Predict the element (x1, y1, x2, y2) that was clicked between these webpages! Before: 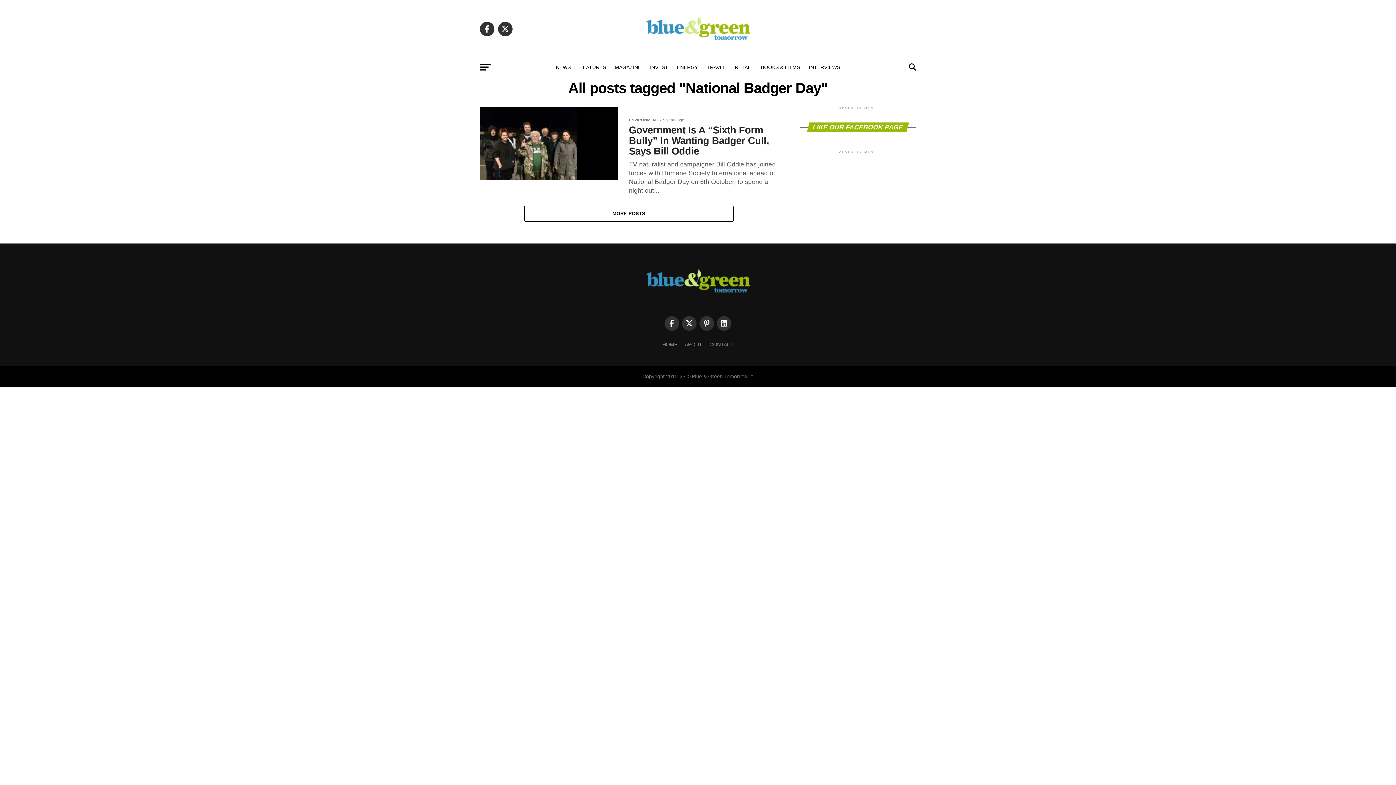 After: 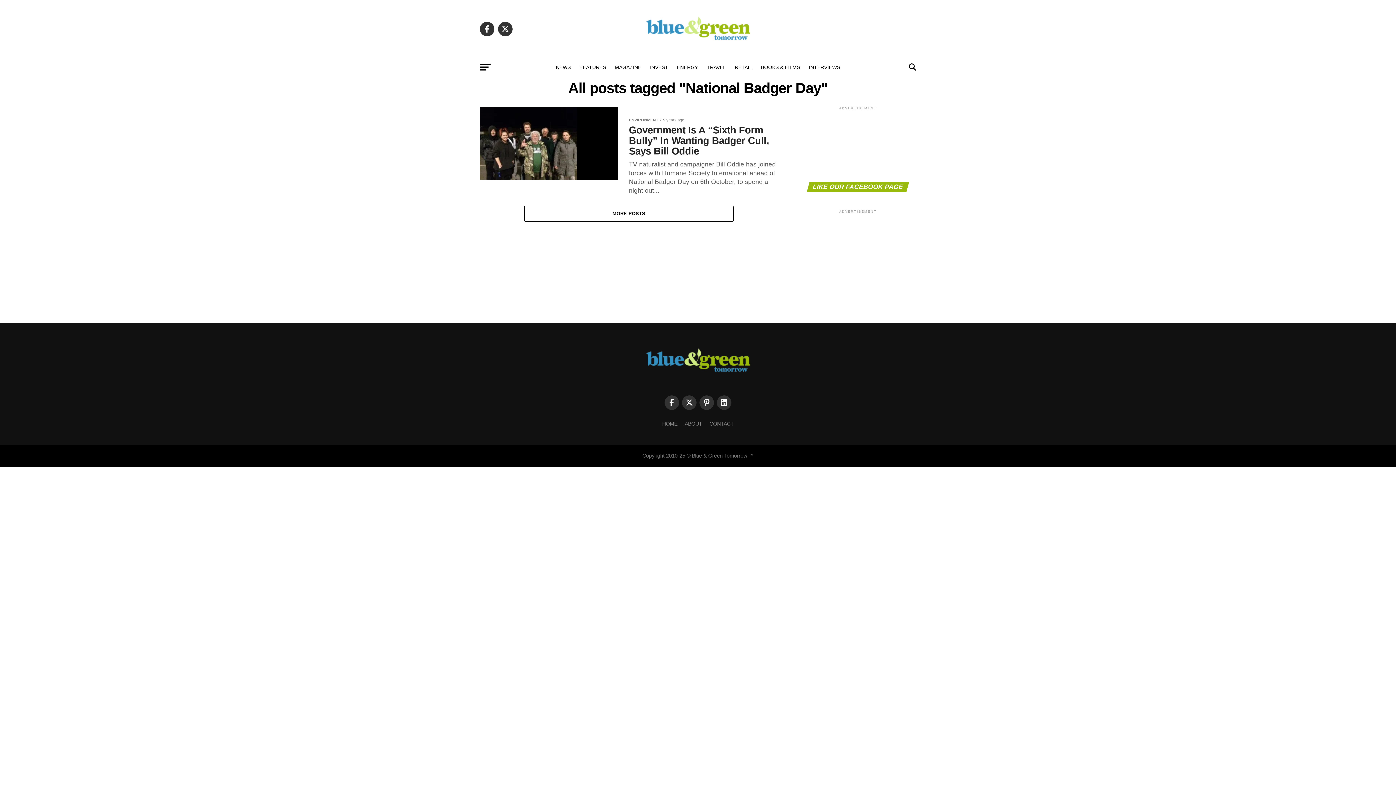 Action: bbox: (682, 316, 696, 330)